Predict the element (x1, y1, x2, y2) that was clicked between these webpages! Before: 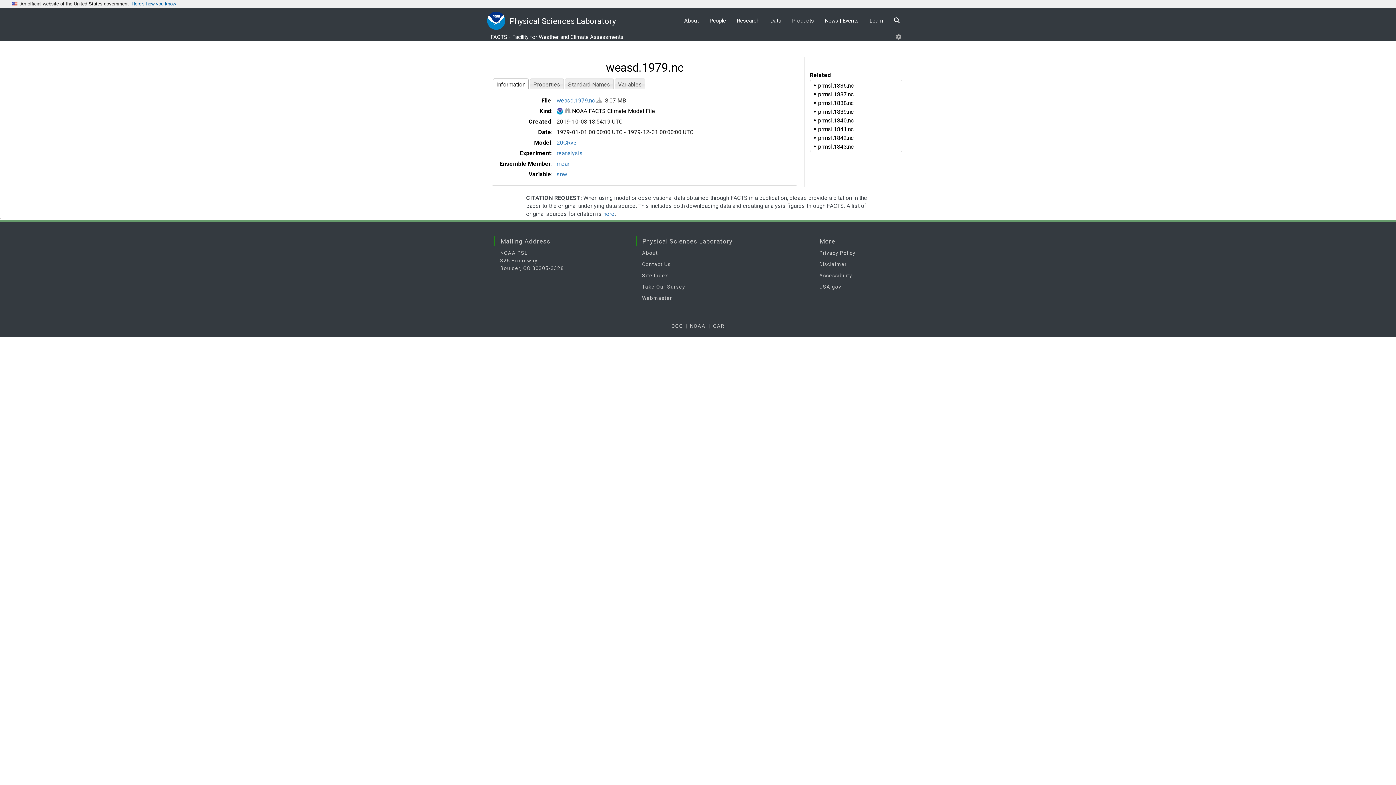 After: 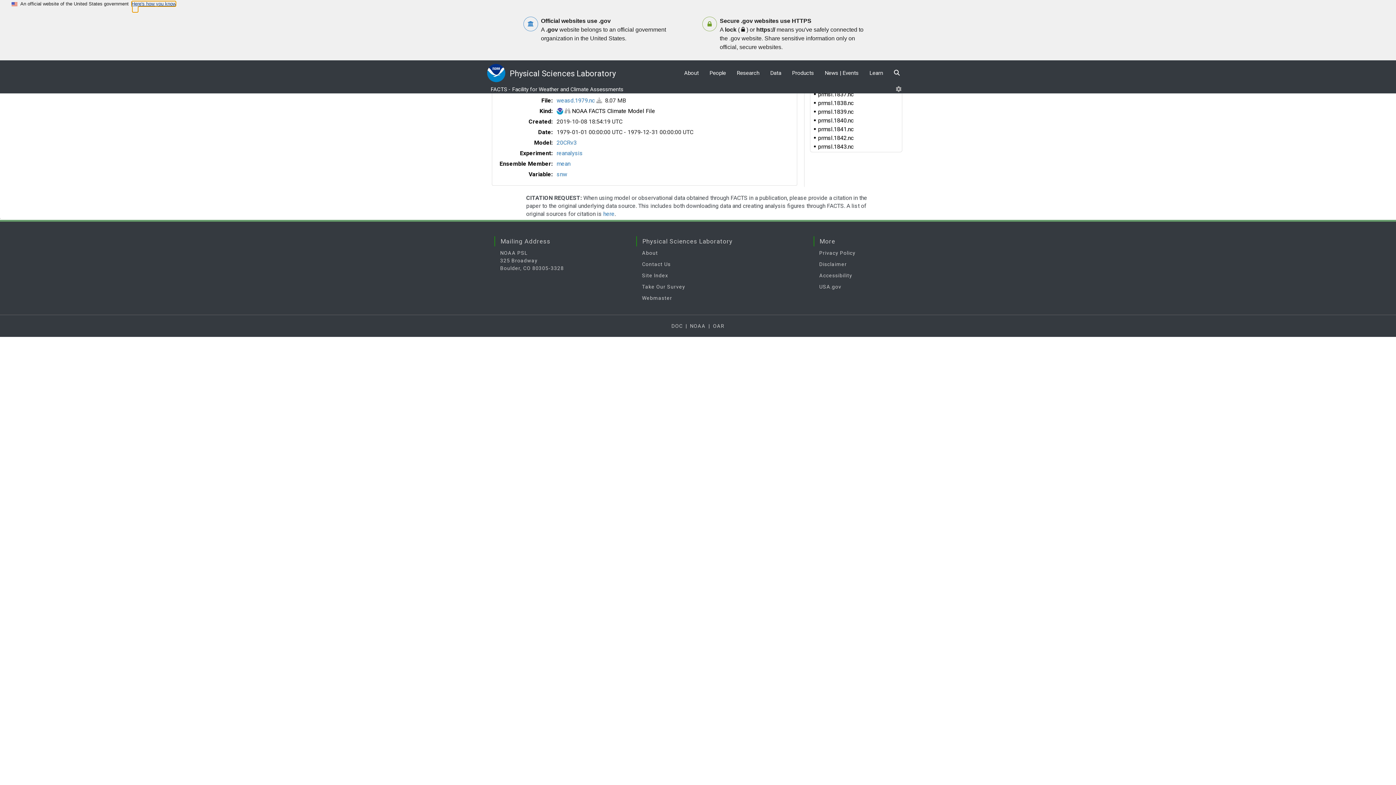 Action: label: Here's how you know bbox: (131, 1, 176, 6)